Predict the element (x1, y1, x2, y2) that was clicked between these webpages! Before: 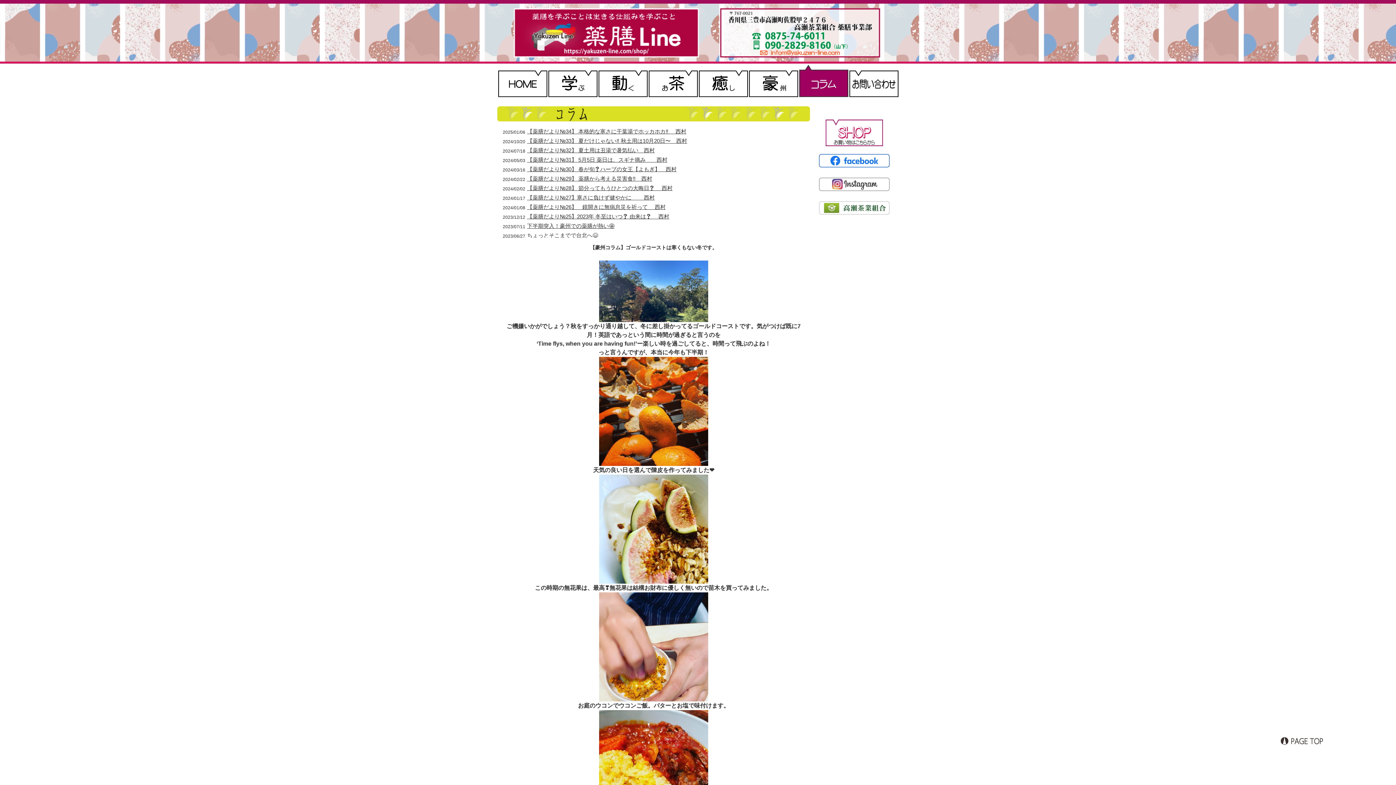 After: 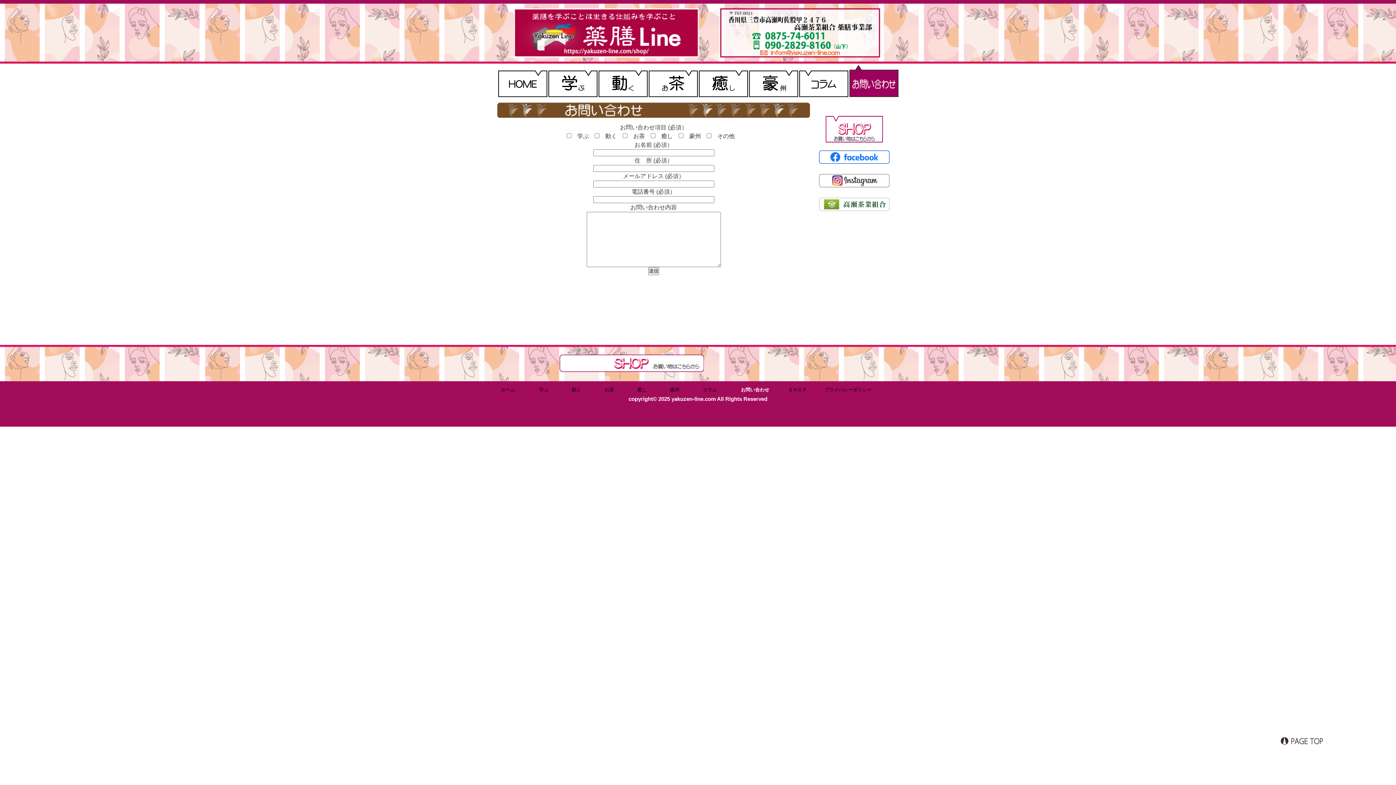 Action: bbox: (849, 92, 899, 98)